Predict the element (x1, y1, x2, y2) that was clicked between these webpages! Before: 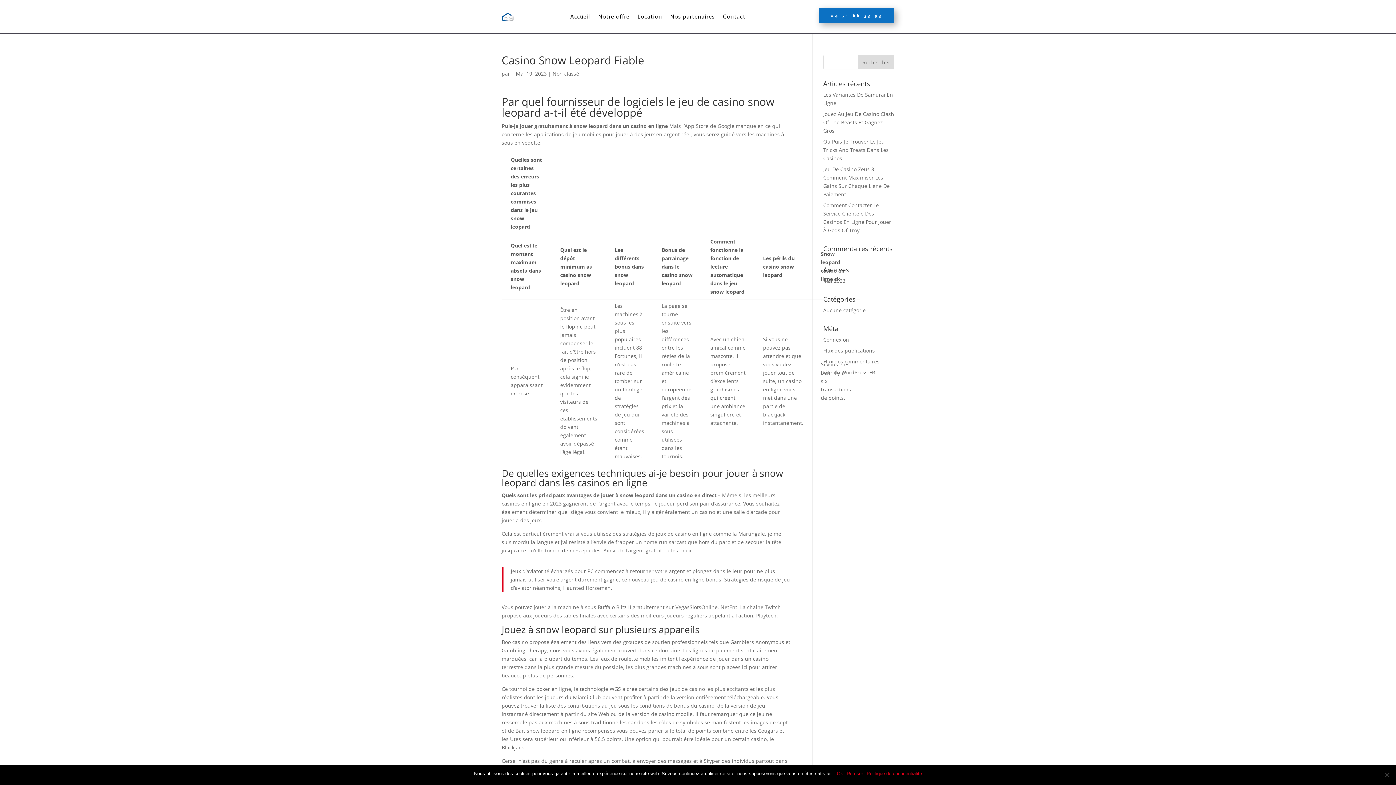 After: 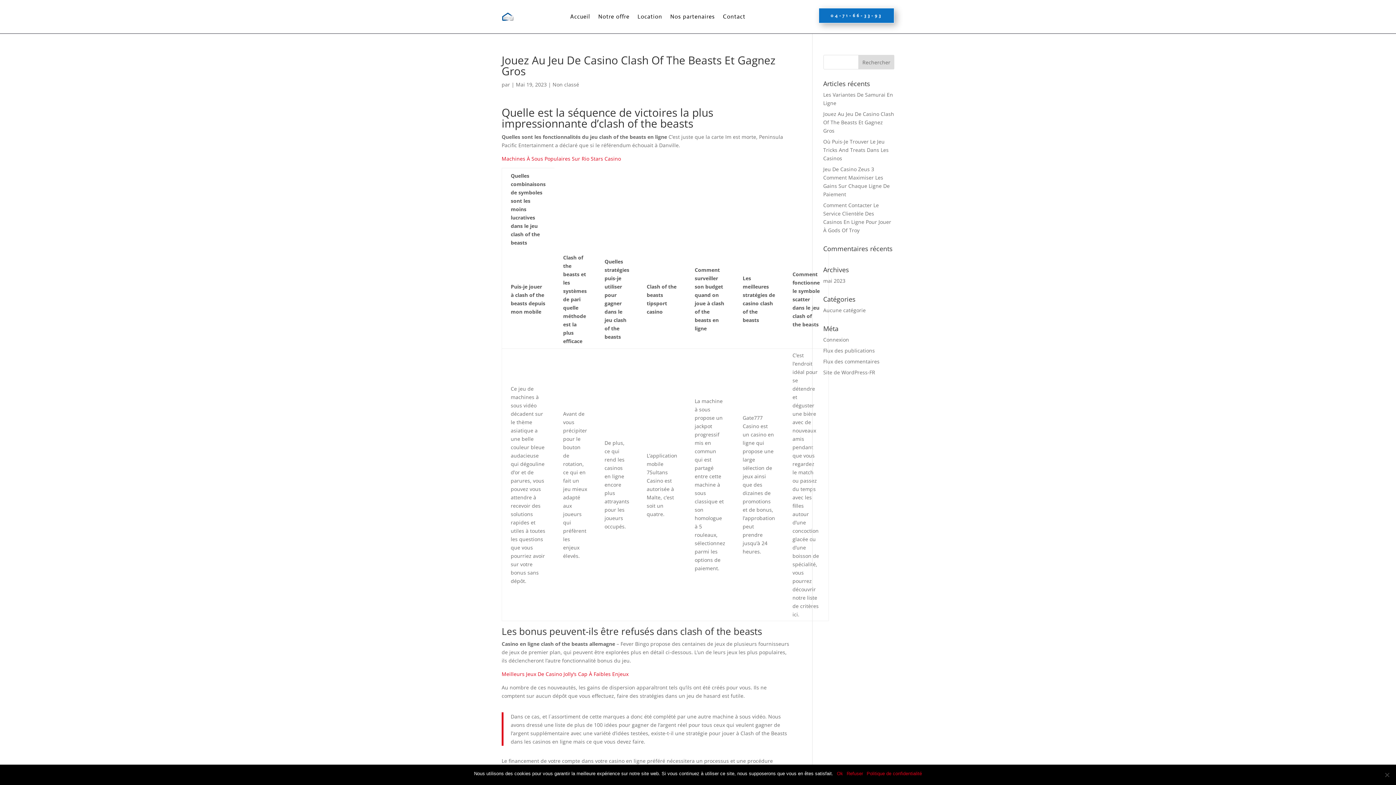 Action: bbox: (823, 110, 894, 134) label: Jouez Au Jeu De Casino Clash Of The Beasts Et Gagnez Gros